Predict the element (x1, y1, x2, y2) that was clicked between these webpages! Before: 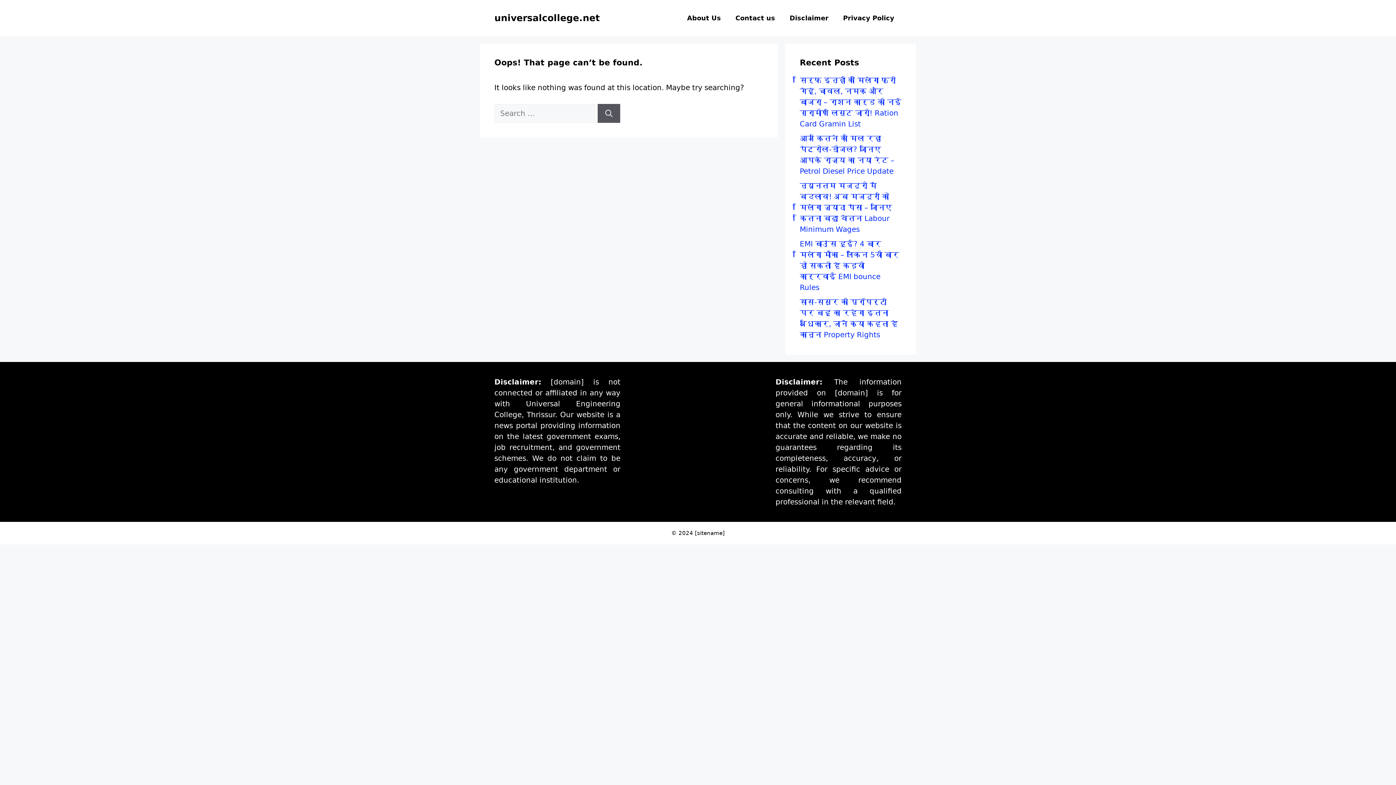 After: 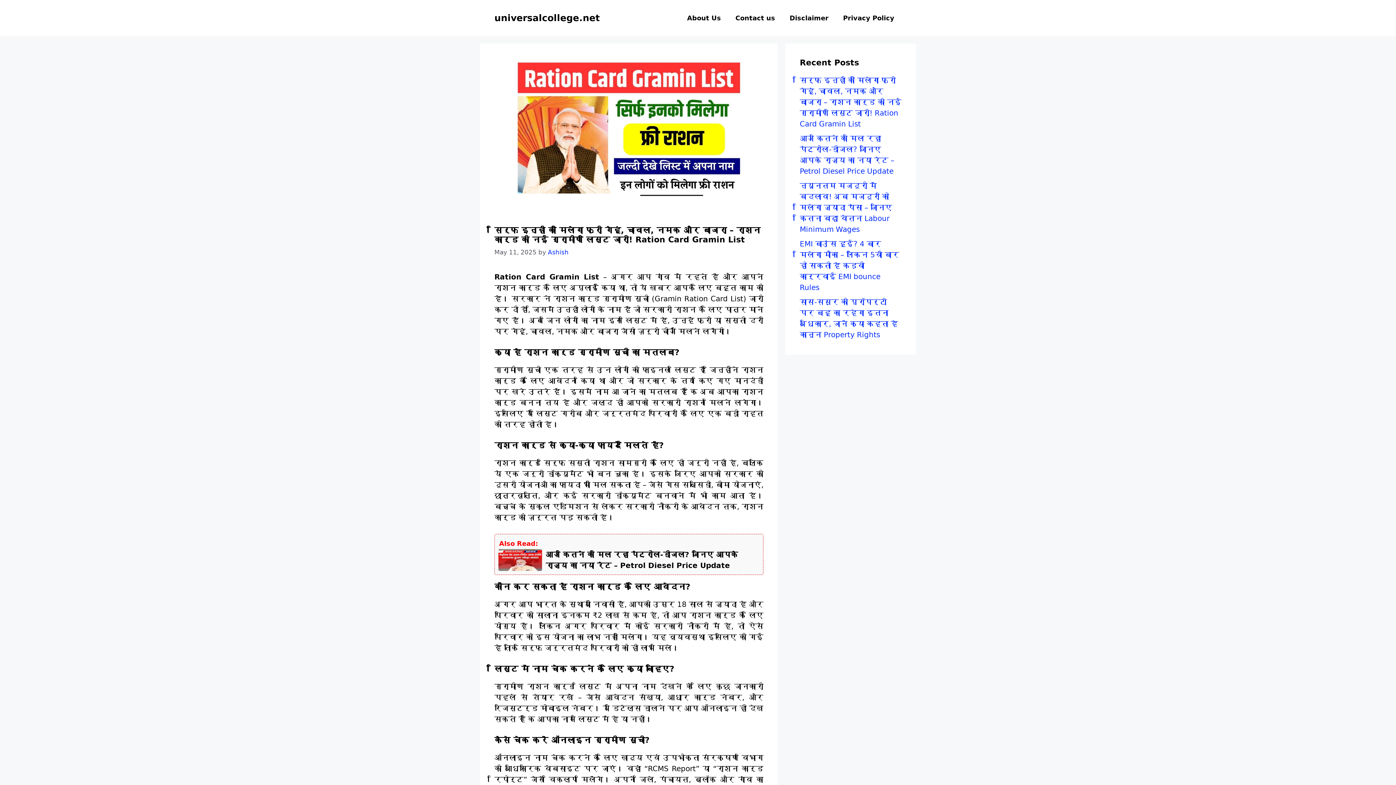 Action: label: सिर्फ इन्हीं को मिलेगा फ्री गेहूं, चावल, नमक और बाजरा – राशन कार्ड की नई ग्रामीण लिस्ट जारी! Ration Card Gramin List bbox: (800, 76, 901, 128)